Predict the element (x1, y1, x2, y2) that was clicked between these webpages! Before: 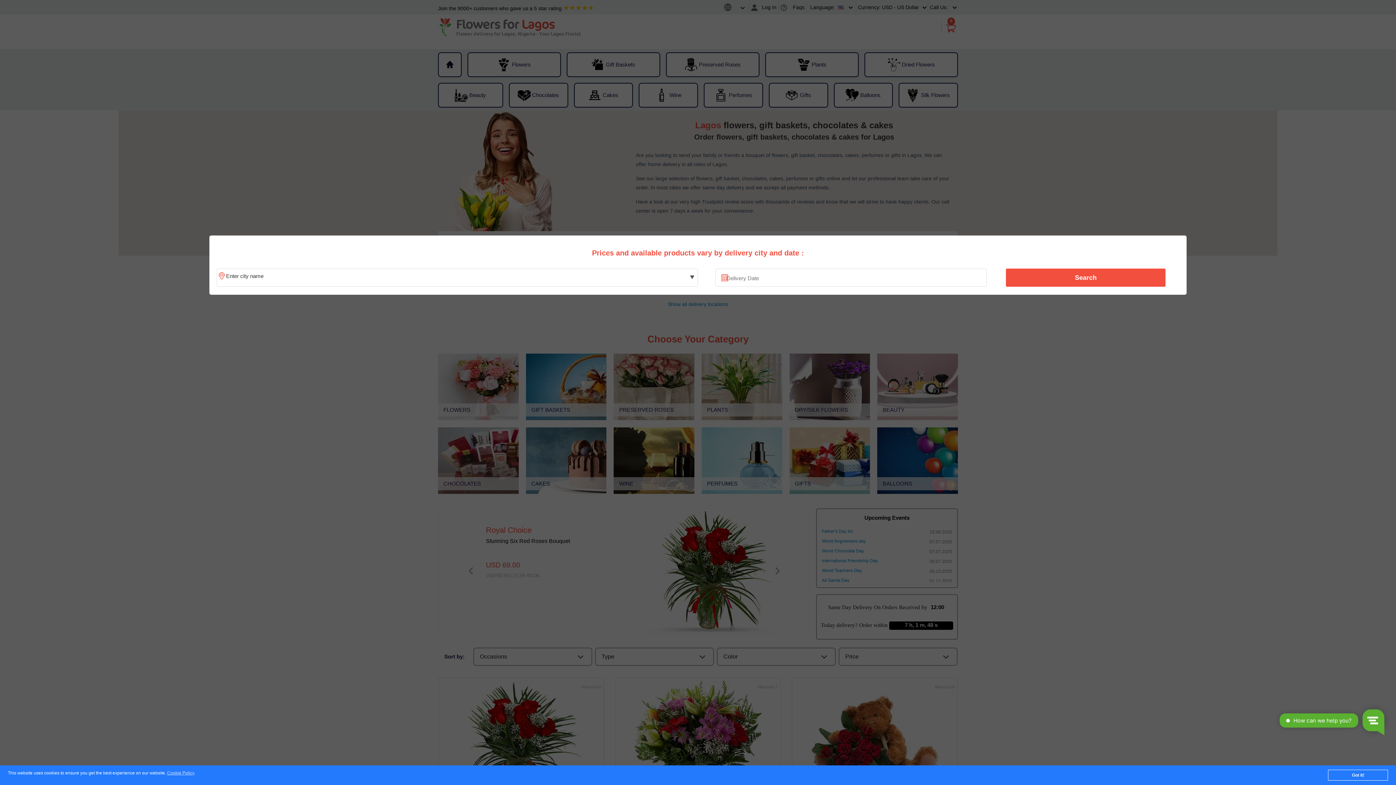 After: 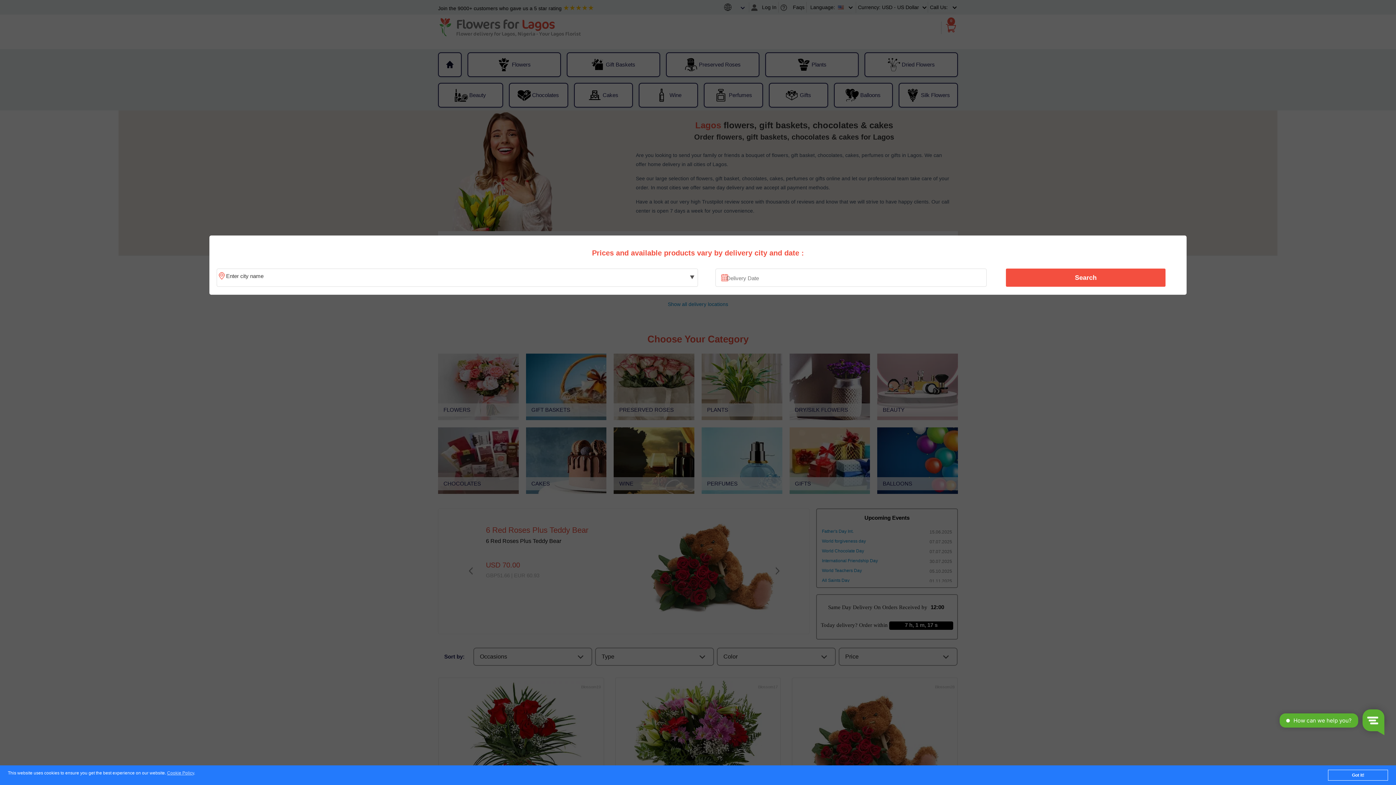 Action: bbox: (1010, 270, 1161, 285) label: Search